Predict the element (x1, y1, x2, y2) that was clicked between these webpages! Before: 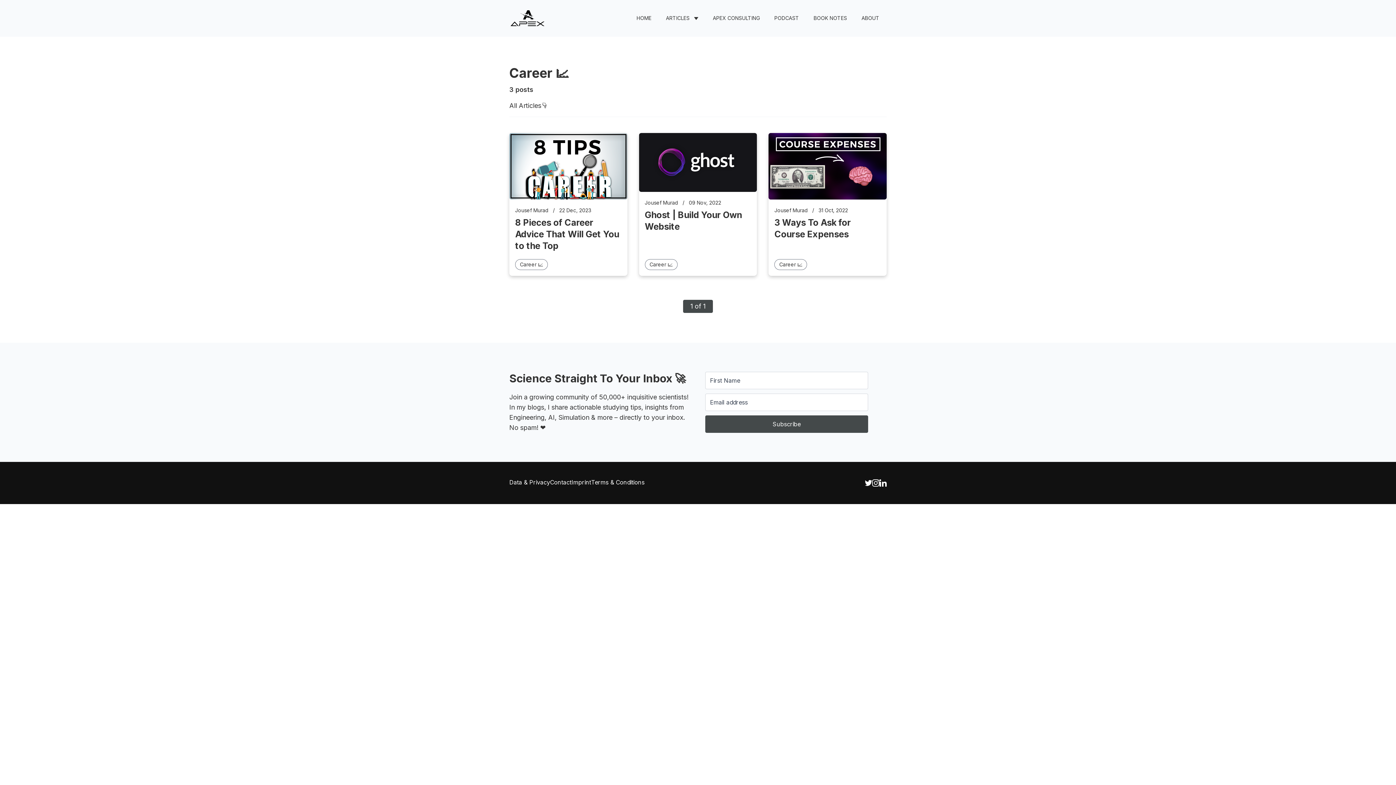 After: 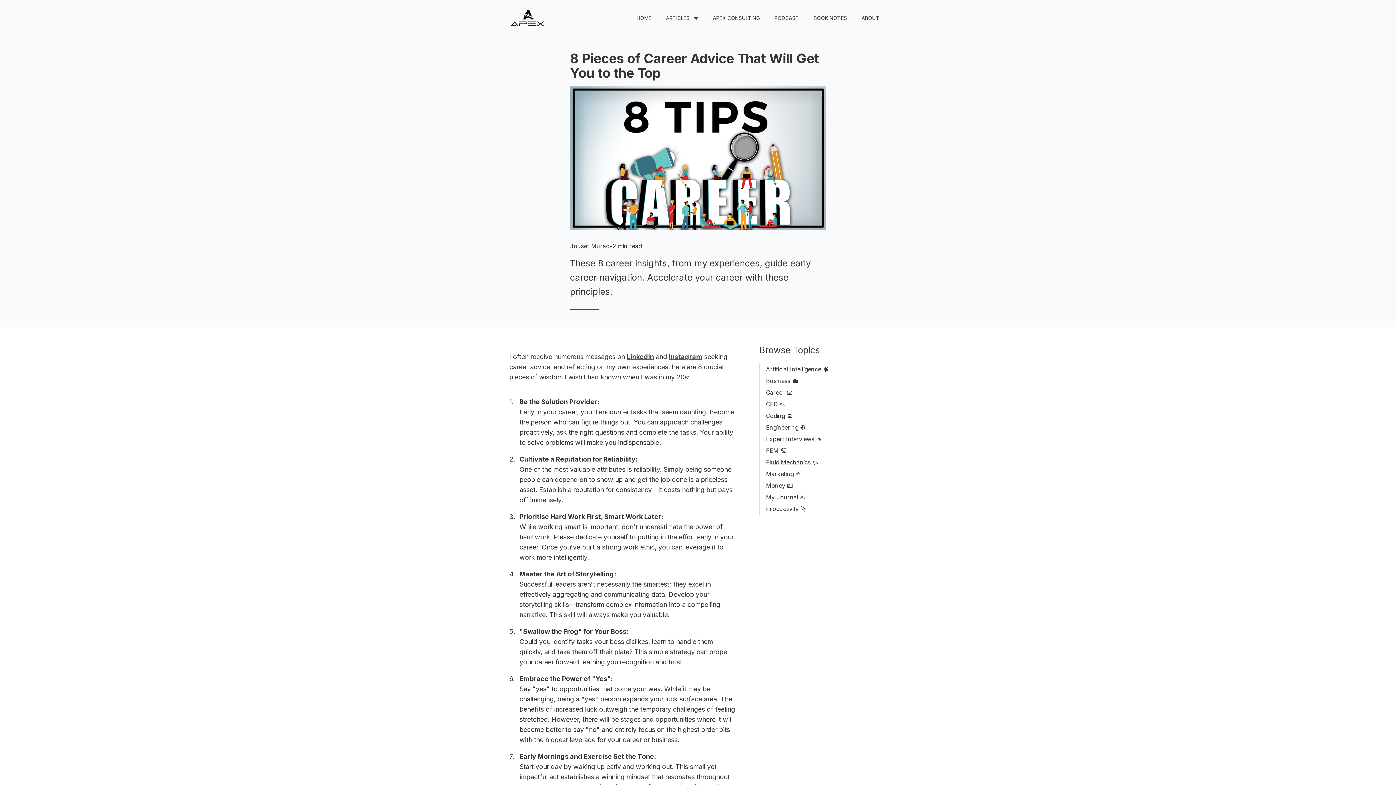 Action: bbox: (509, 133, 627, 199)